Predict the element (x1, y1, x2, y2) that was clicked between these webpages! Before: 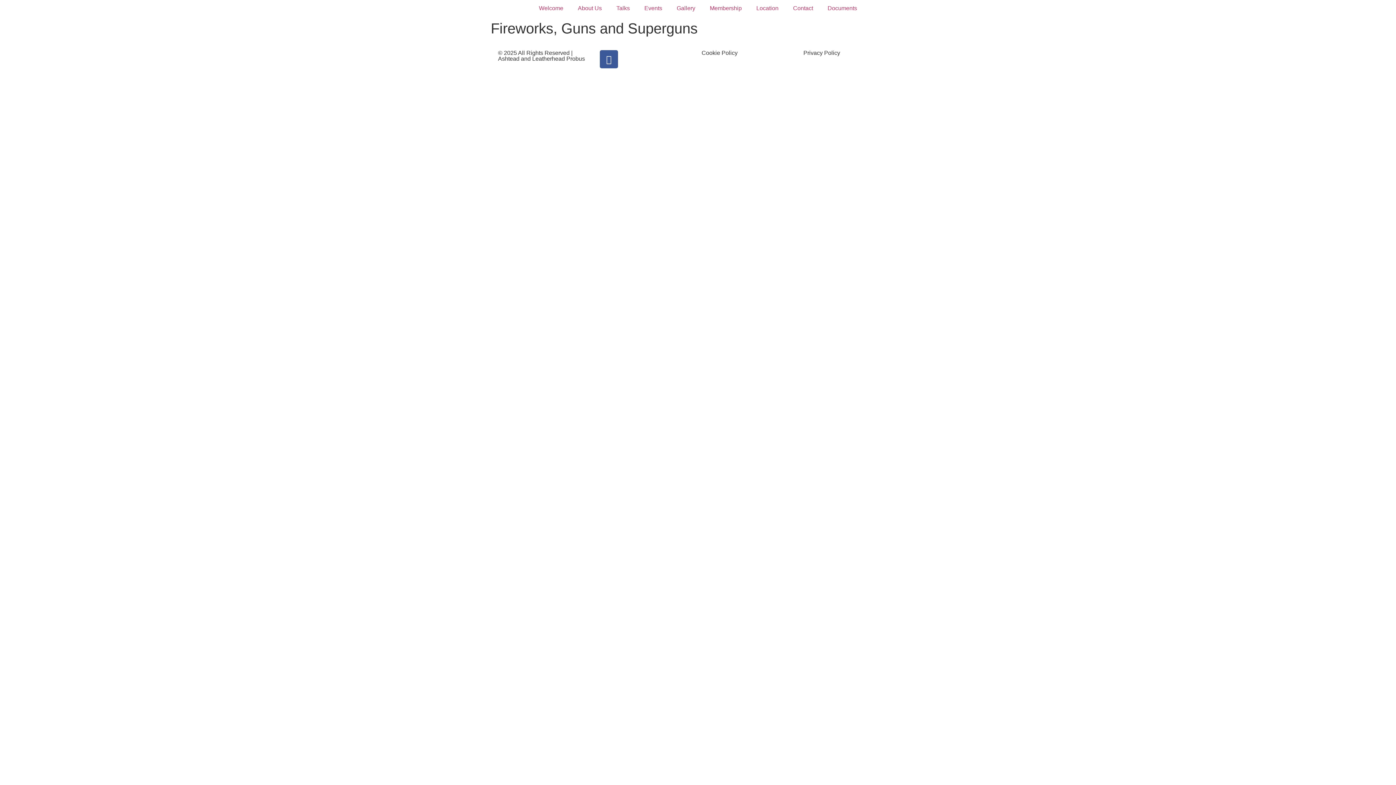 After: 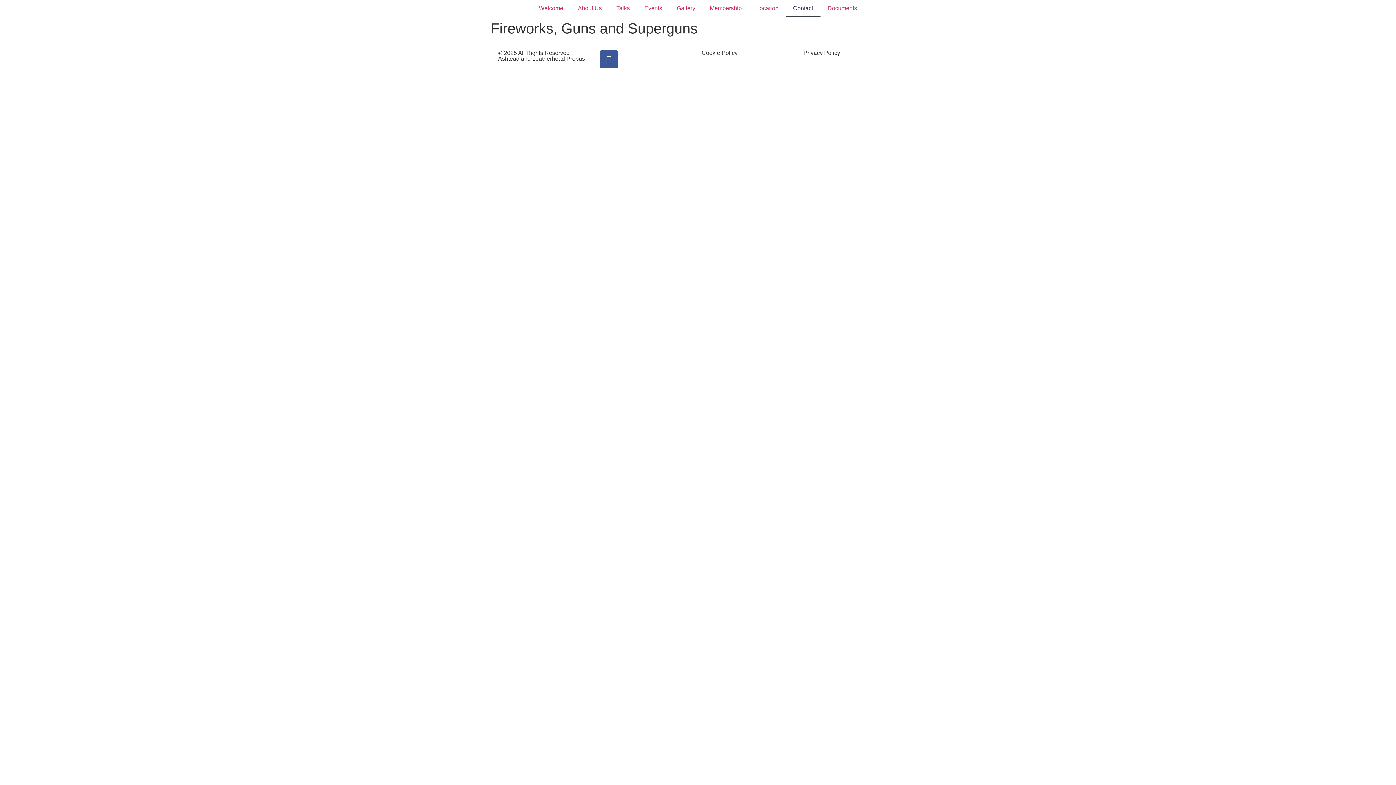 Action: label: Contact bbox: (786, 0, 820, 16)